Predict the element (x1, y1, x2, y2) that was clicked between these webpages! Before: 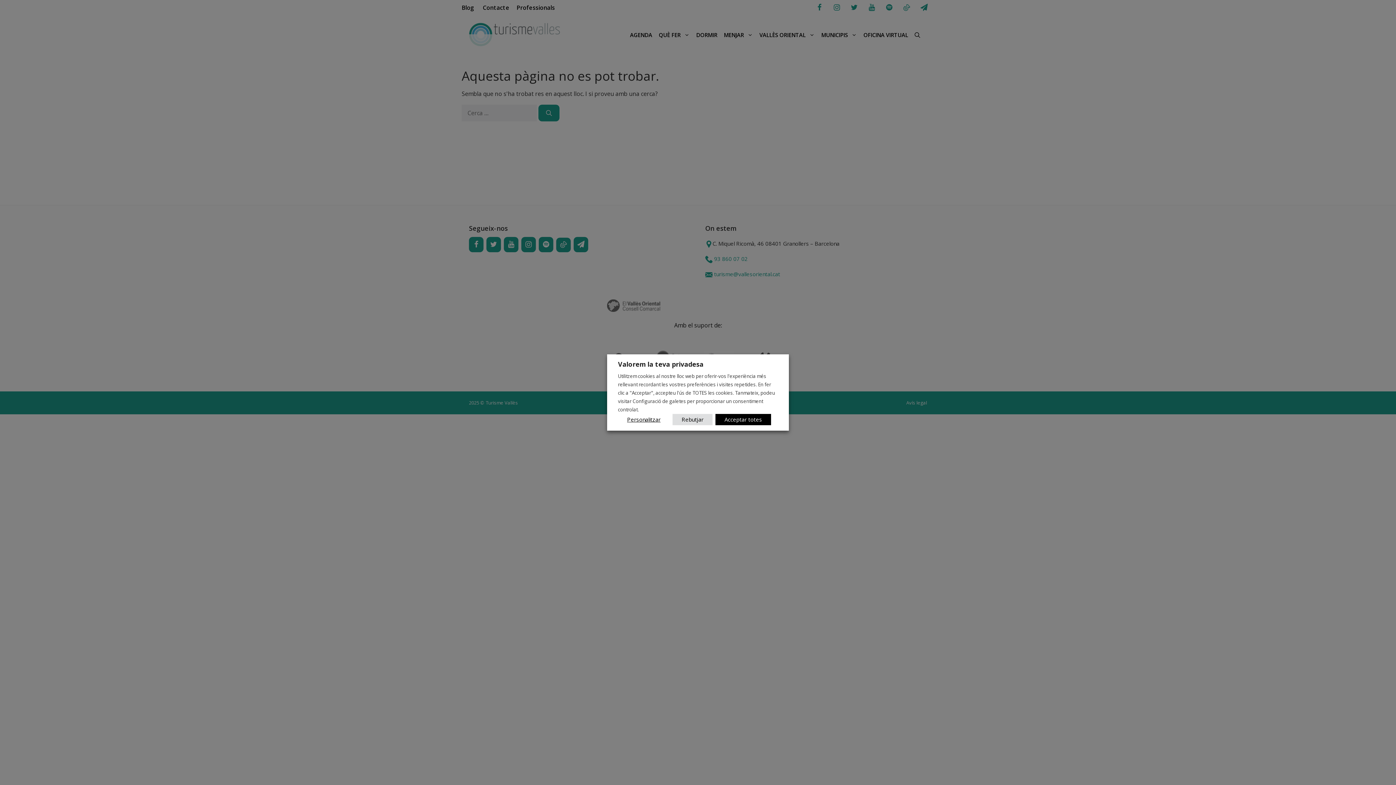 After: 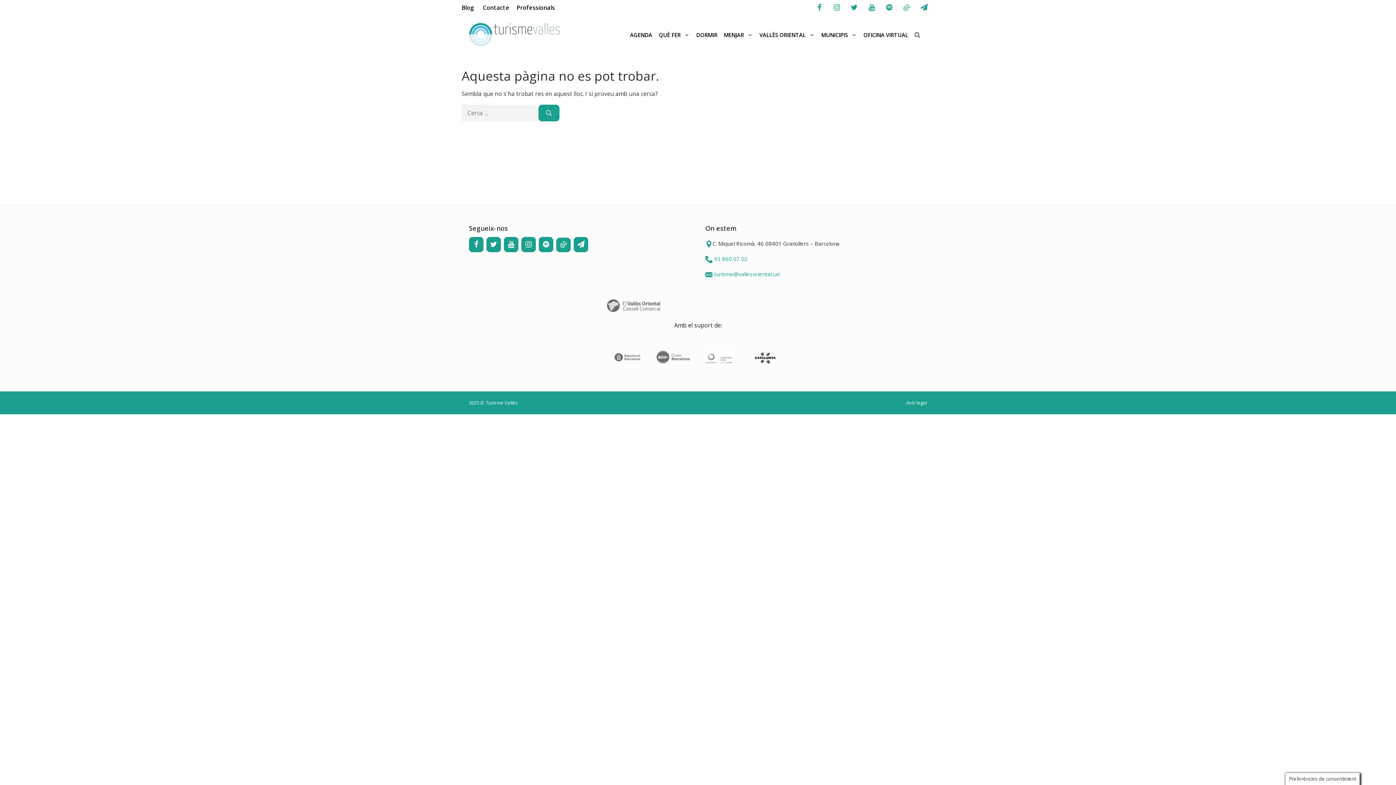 Action: bbox: (672, 414, 712, 425) label: Rebutjar